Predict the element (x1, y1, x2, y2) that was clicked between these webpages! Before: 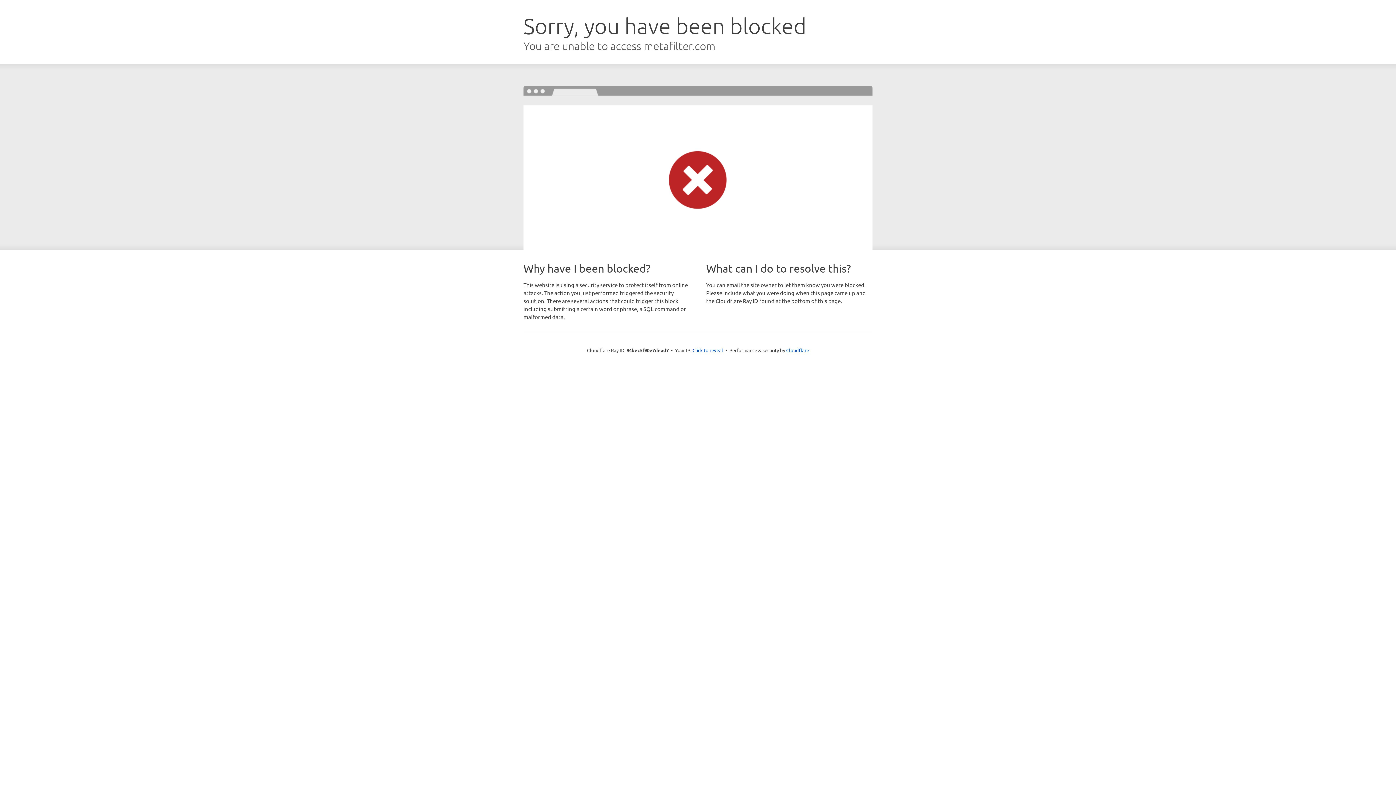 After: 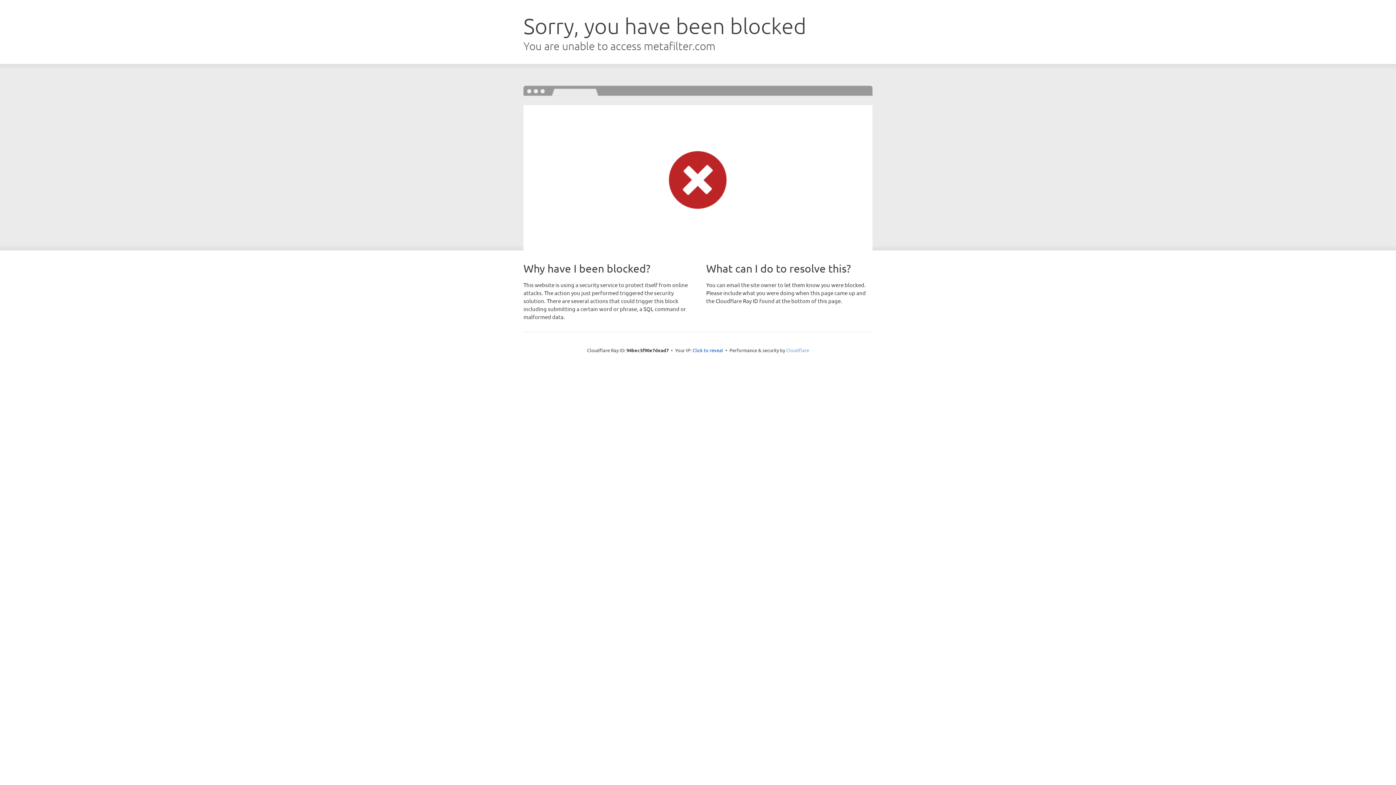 Action: bbox: (786, 347, 809, 353) label: Cloudflare